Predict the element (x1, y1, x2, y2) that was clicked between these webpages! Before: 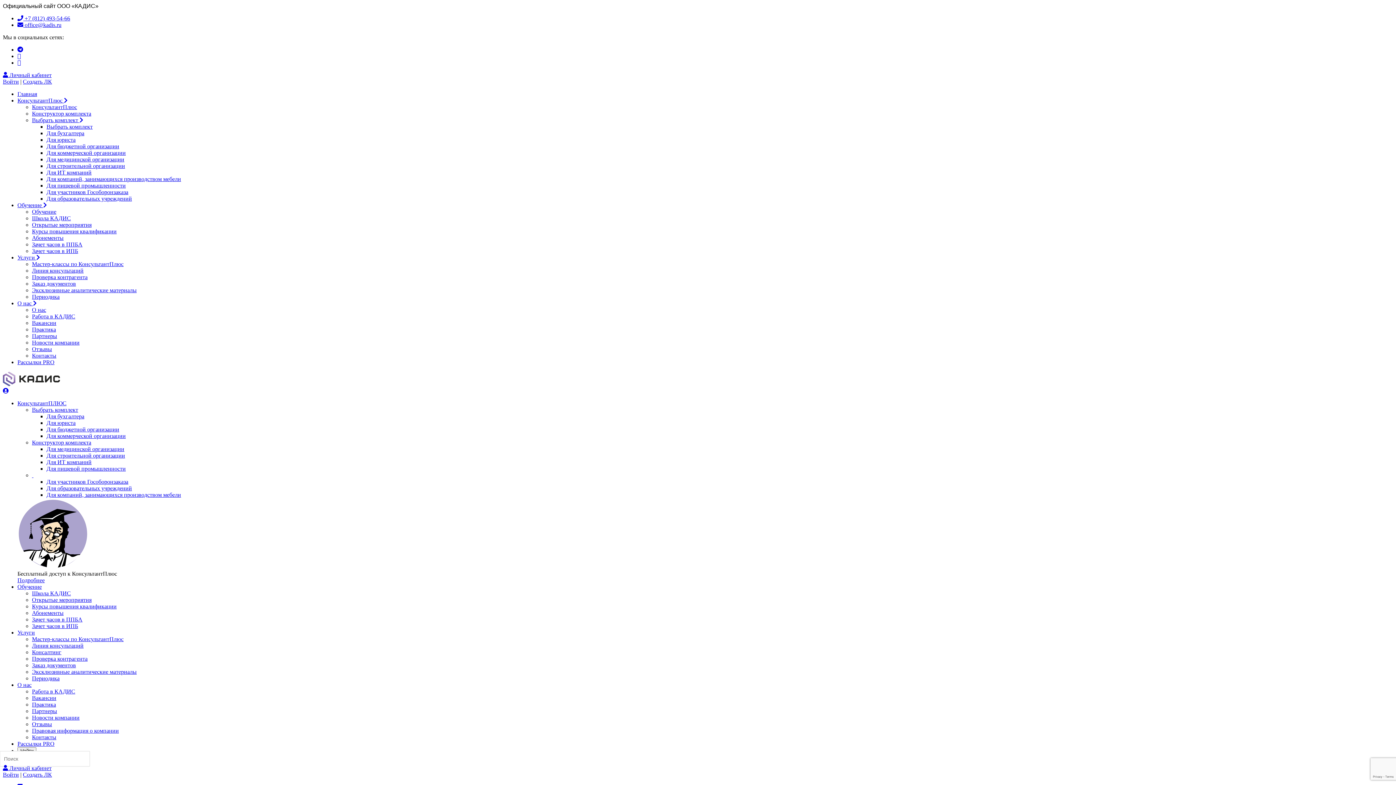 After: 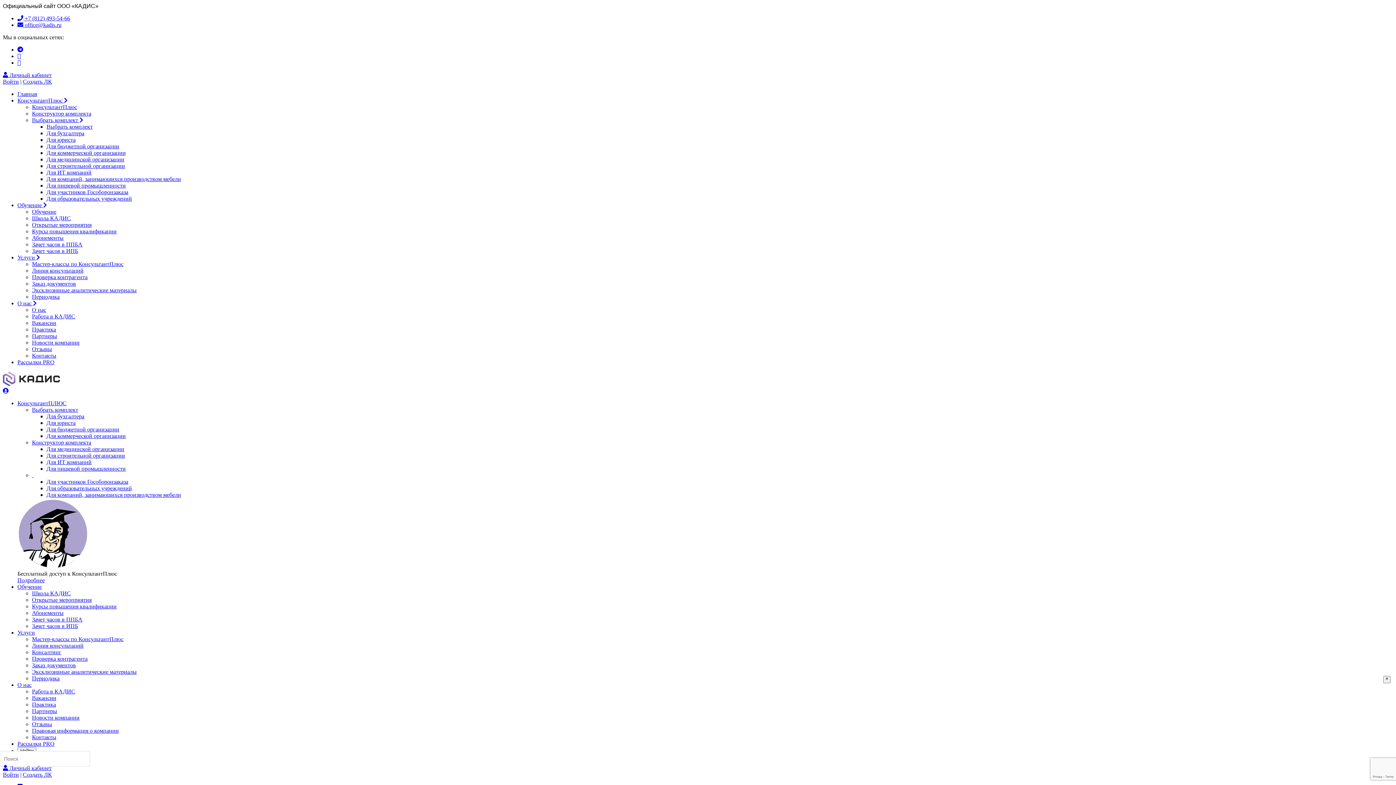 Action: label: Заказ документов bbox: (32, 662, 76, 668)